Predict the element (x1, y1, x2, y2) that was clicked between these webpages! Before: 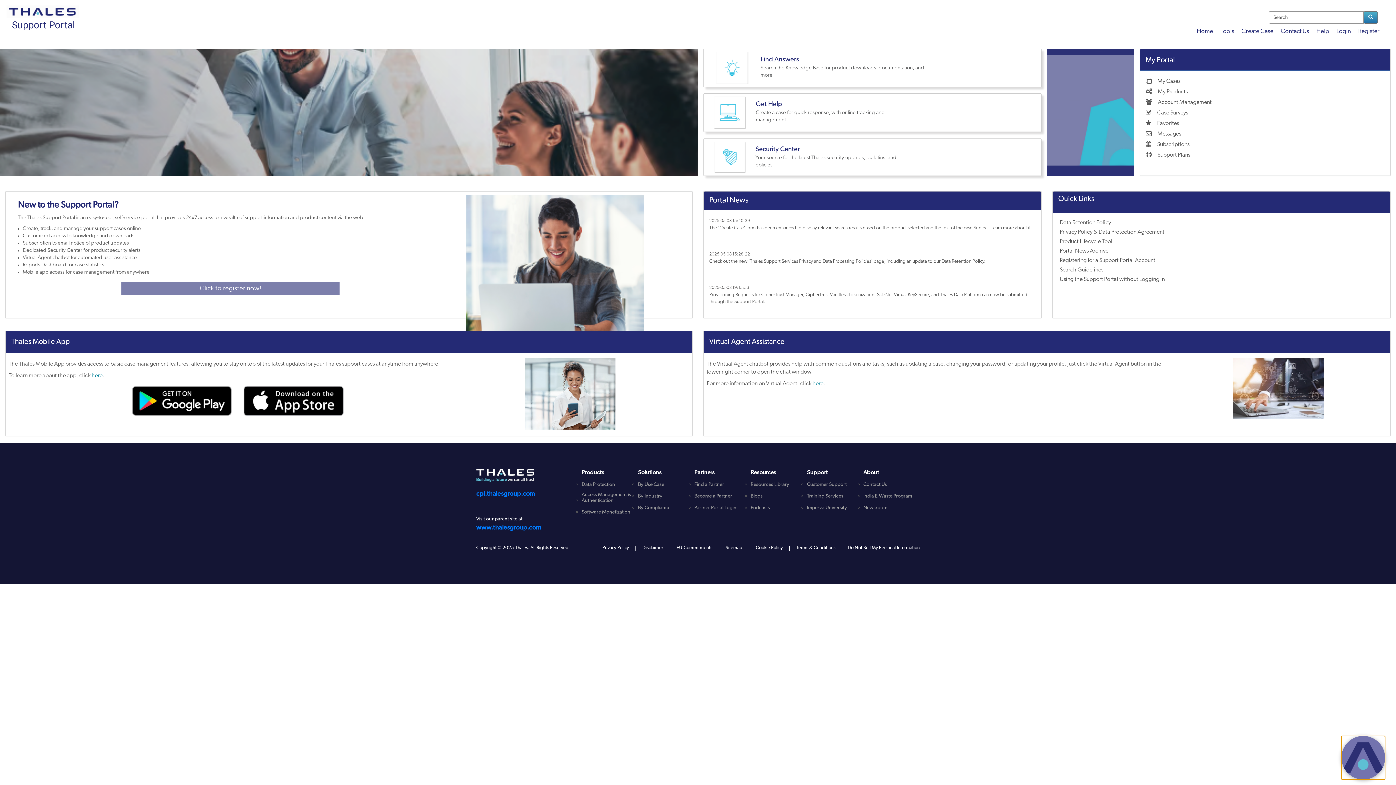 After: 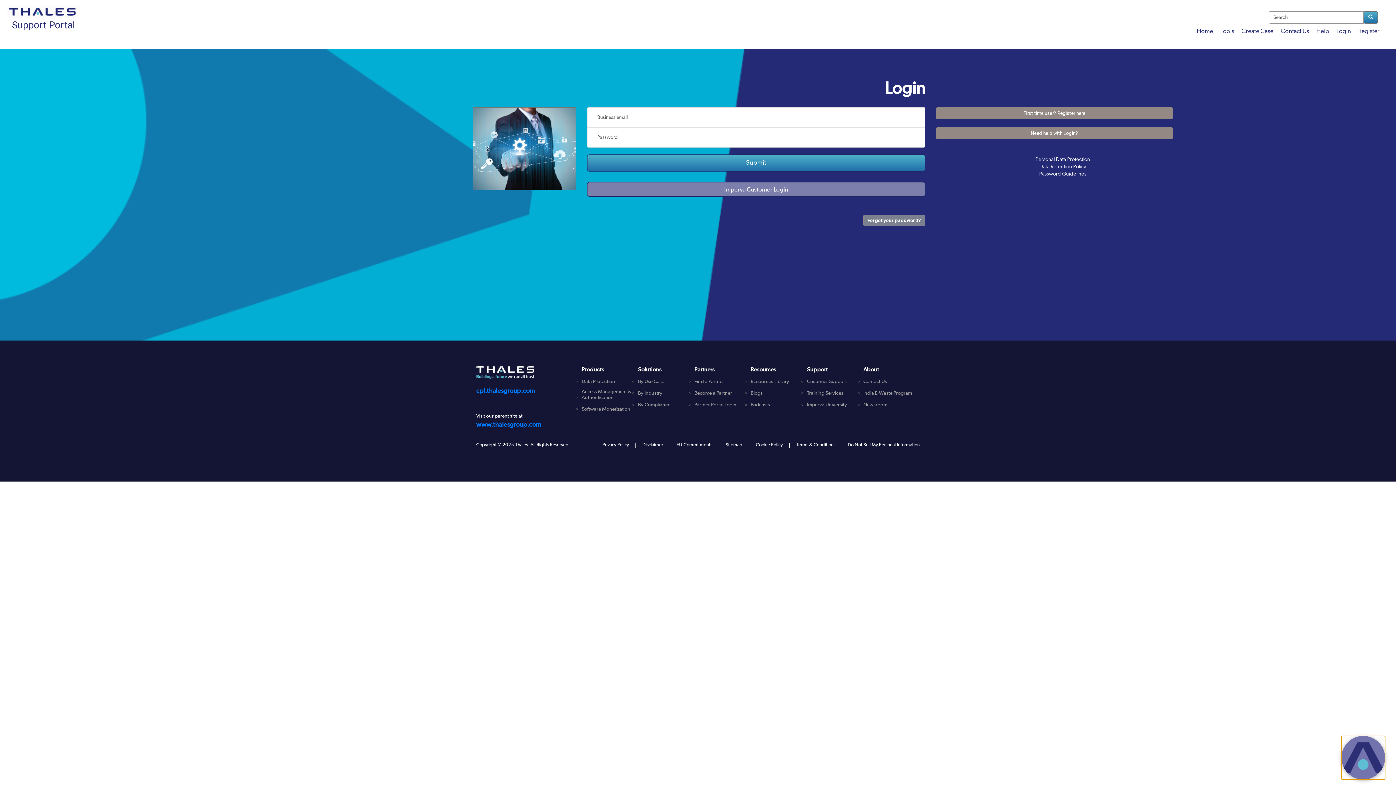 Action: label:   My Cases bbox: (1141, 68, 1390, 79)